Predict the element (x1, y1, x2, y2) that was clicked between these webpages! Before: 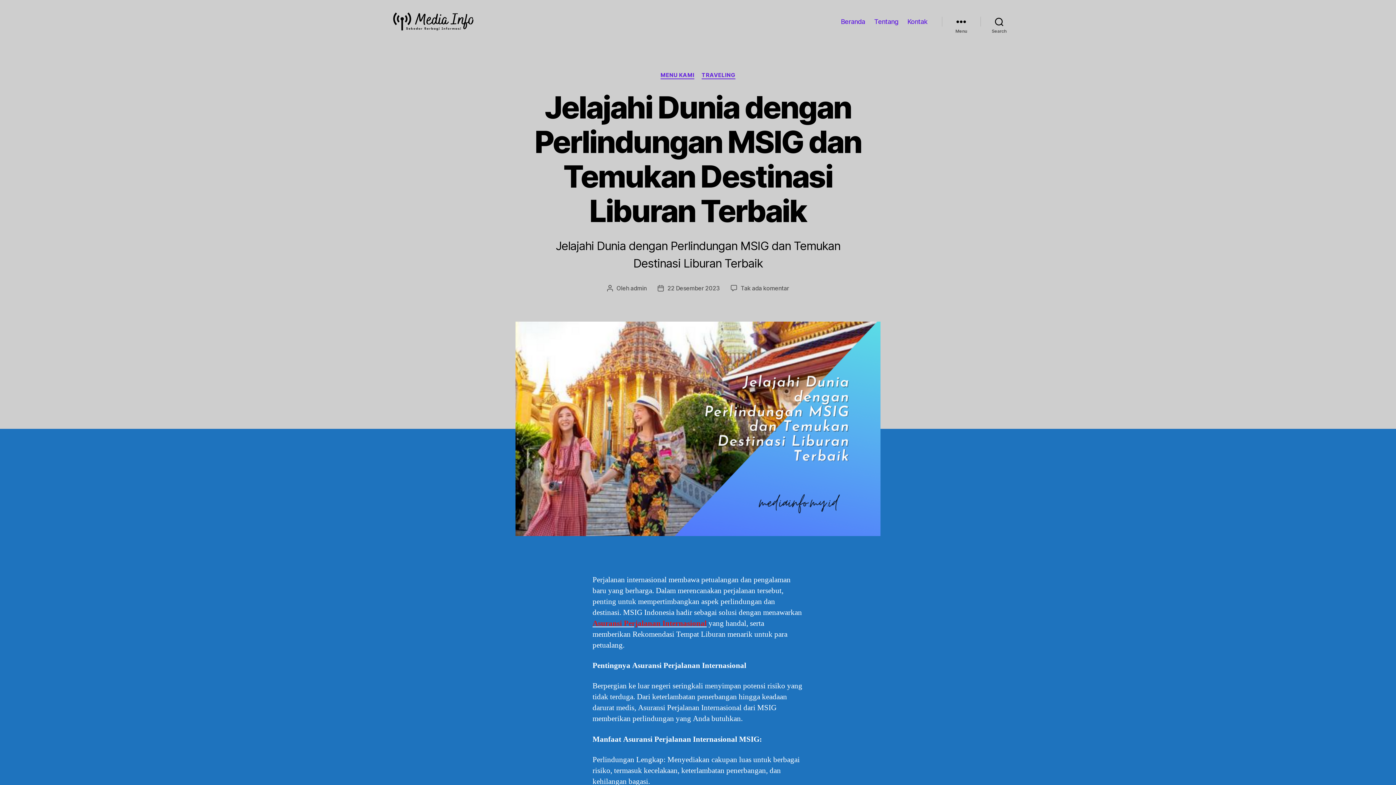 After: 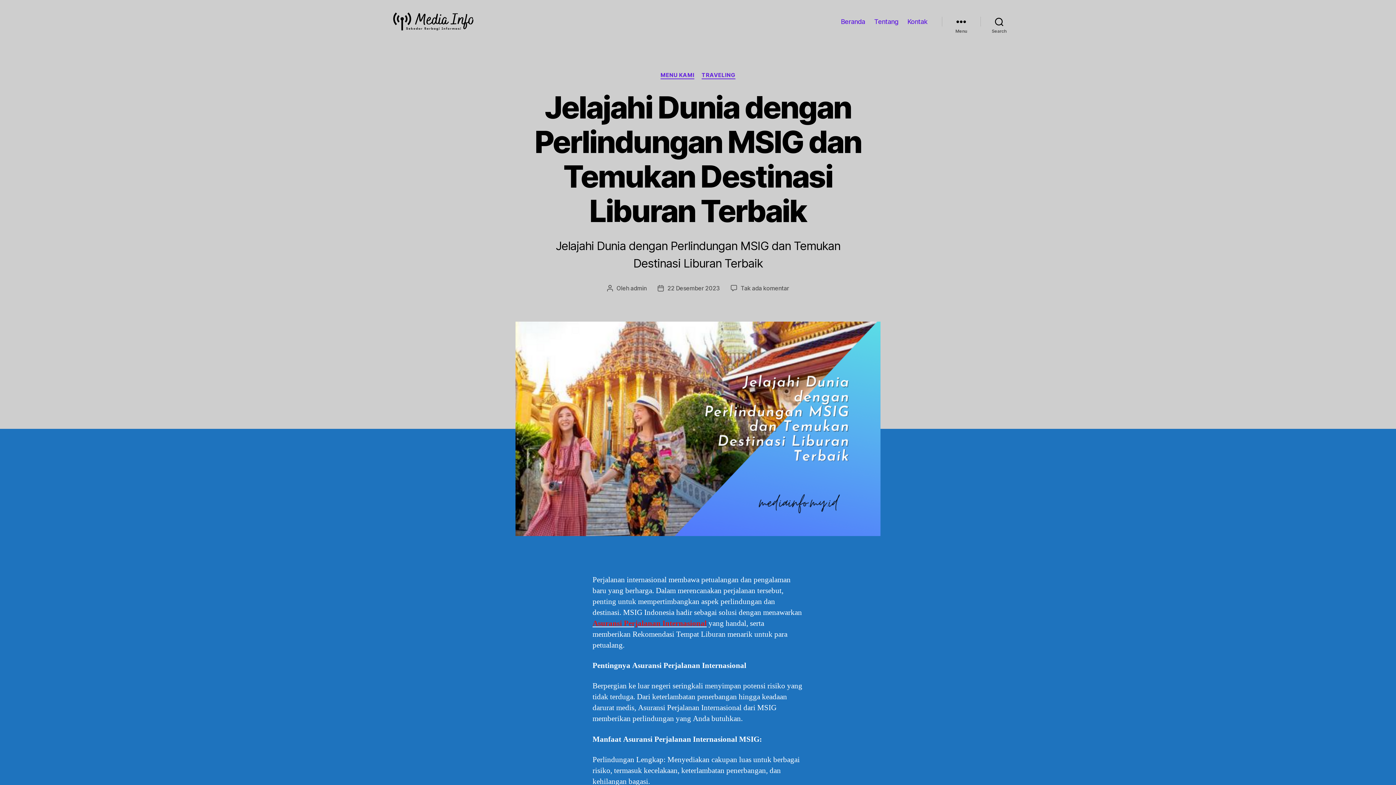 Action: bbox: (667, 284, 719, 291) label: 22 Desember 2023